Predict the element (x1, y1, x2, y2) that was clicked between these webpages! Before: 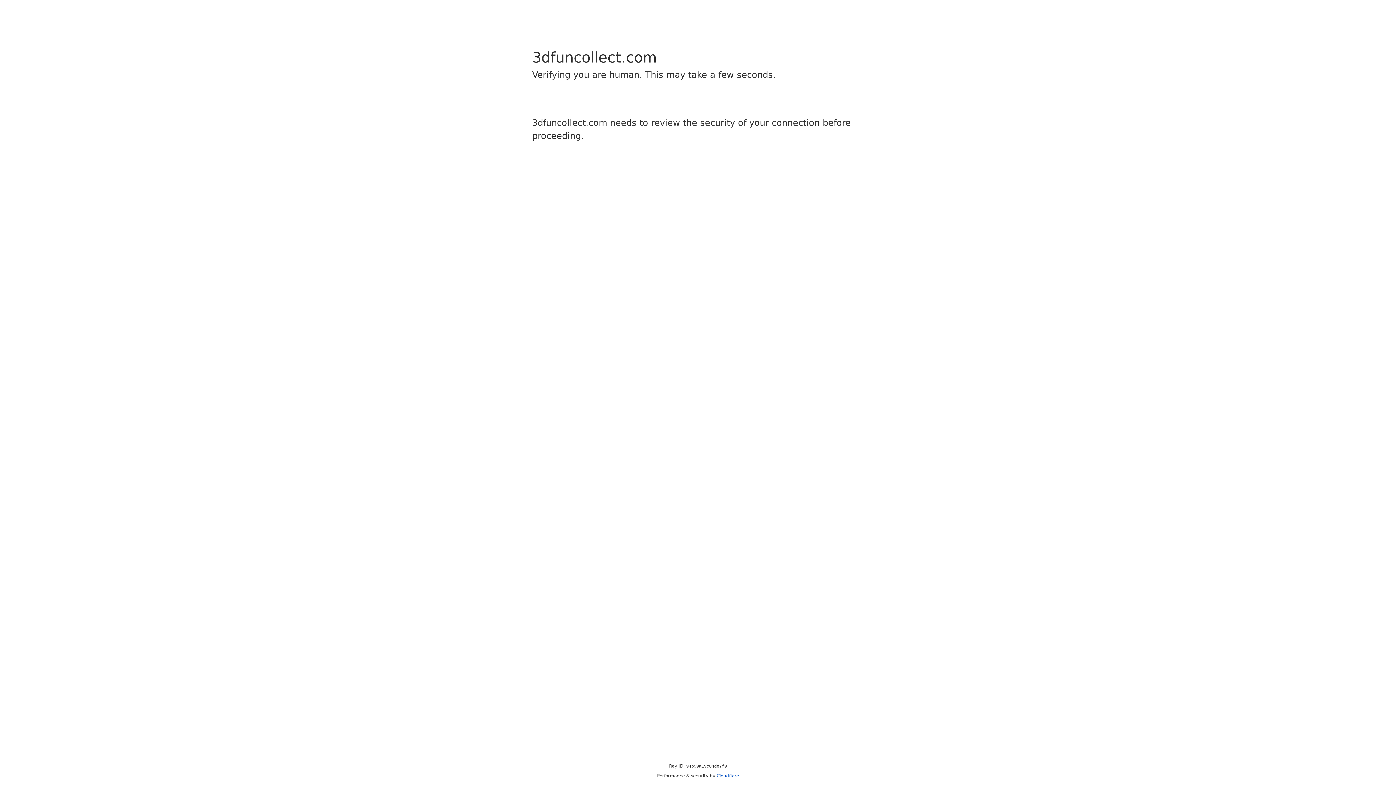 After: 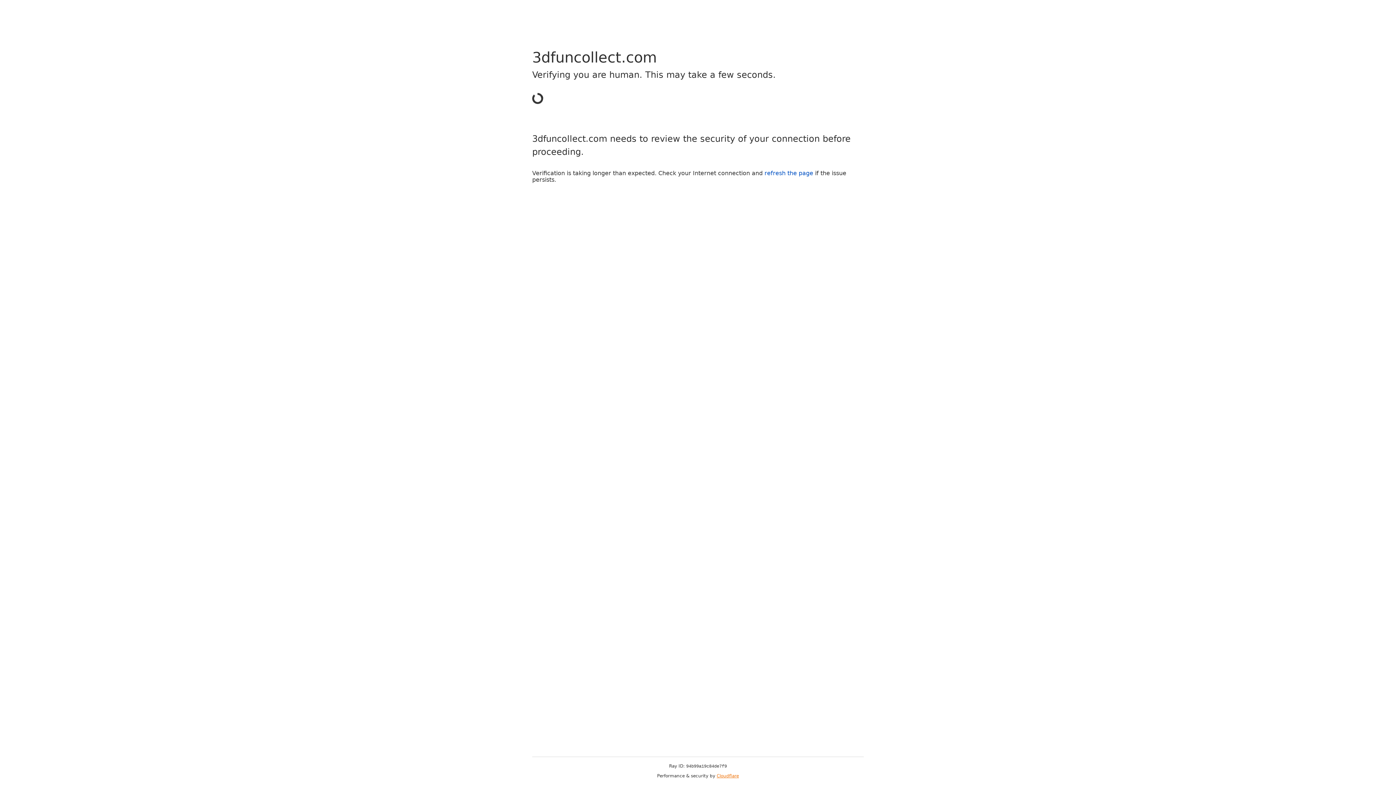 Action: bbox: (716, 773, 739, 778) label: Cloudflare